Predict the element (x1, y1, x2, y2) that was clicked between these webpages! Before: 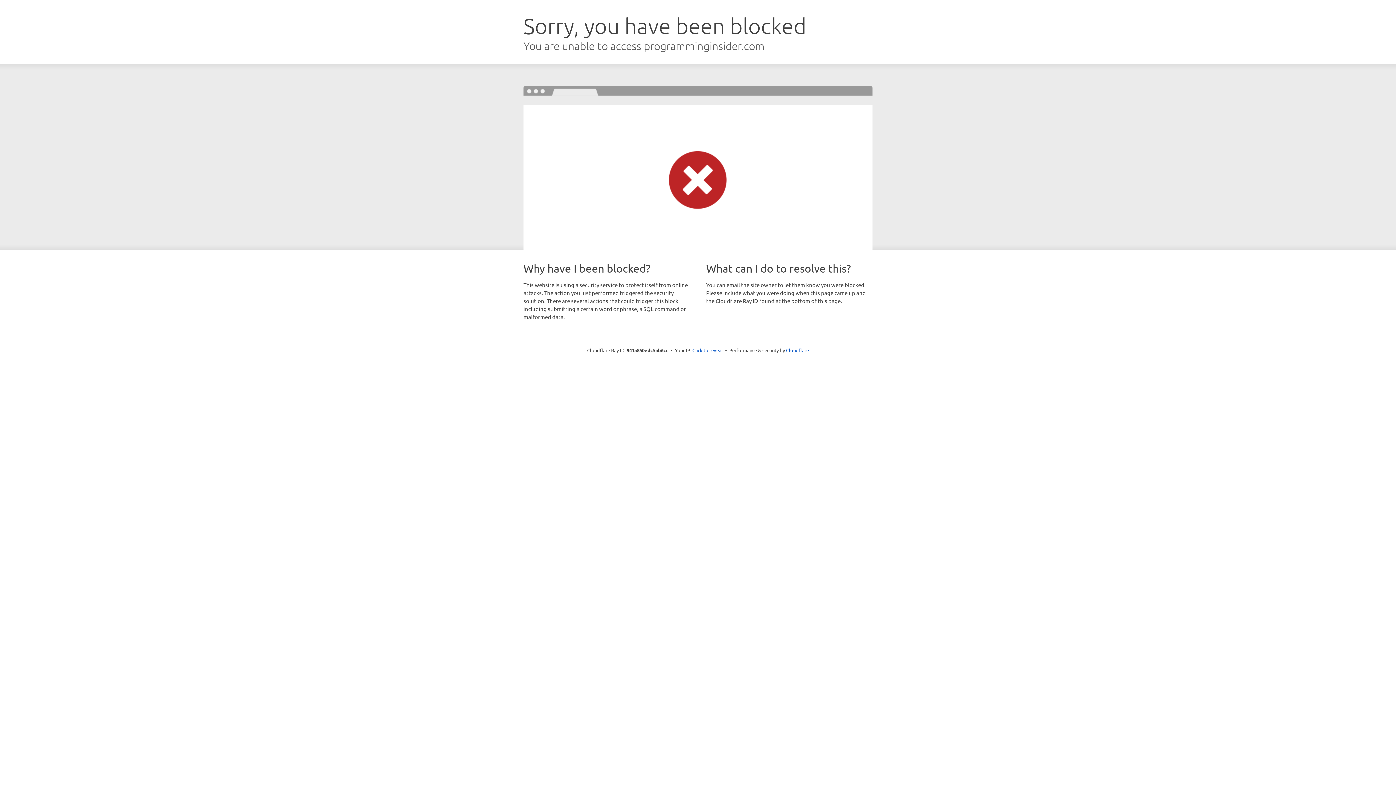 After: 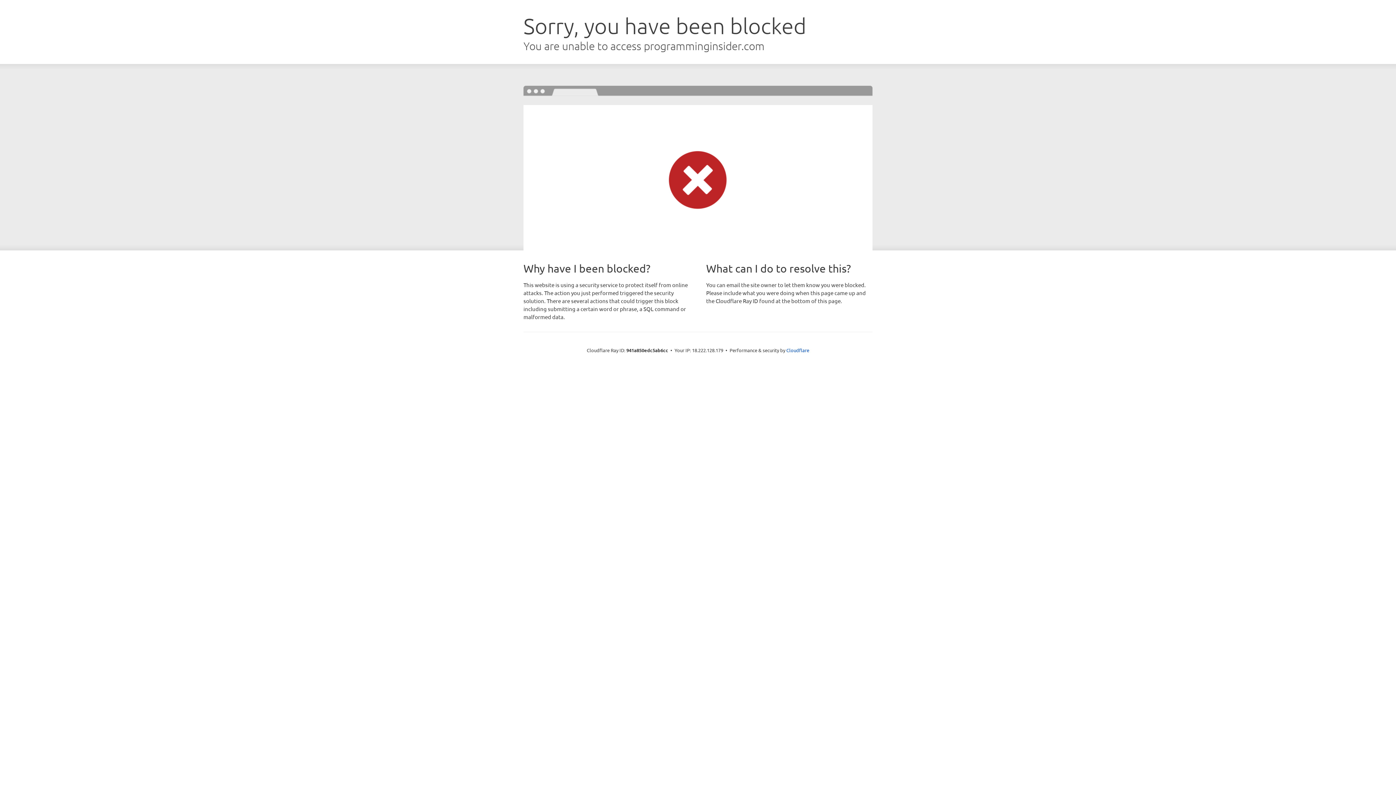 Action: label: Click to reveal bbox: (692, 346, 723, 353)